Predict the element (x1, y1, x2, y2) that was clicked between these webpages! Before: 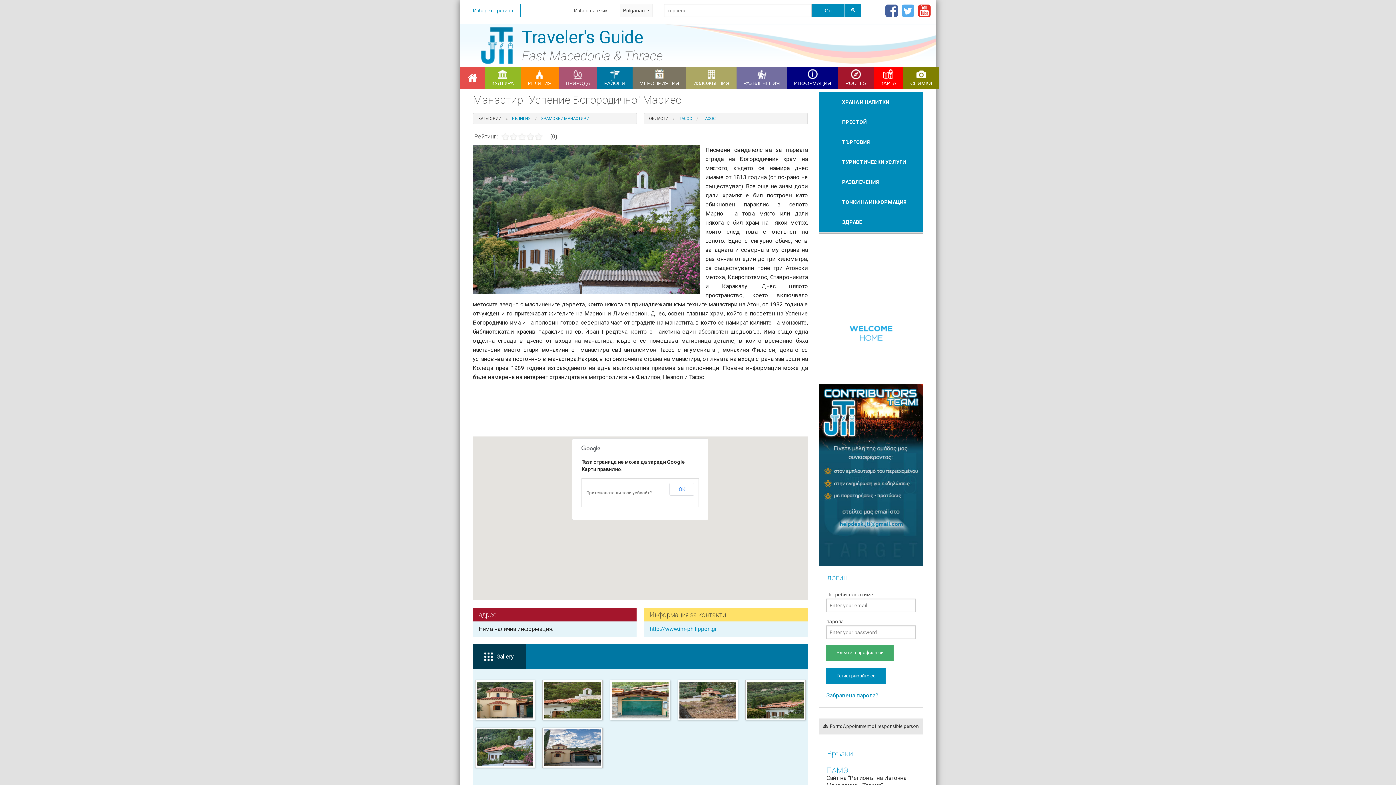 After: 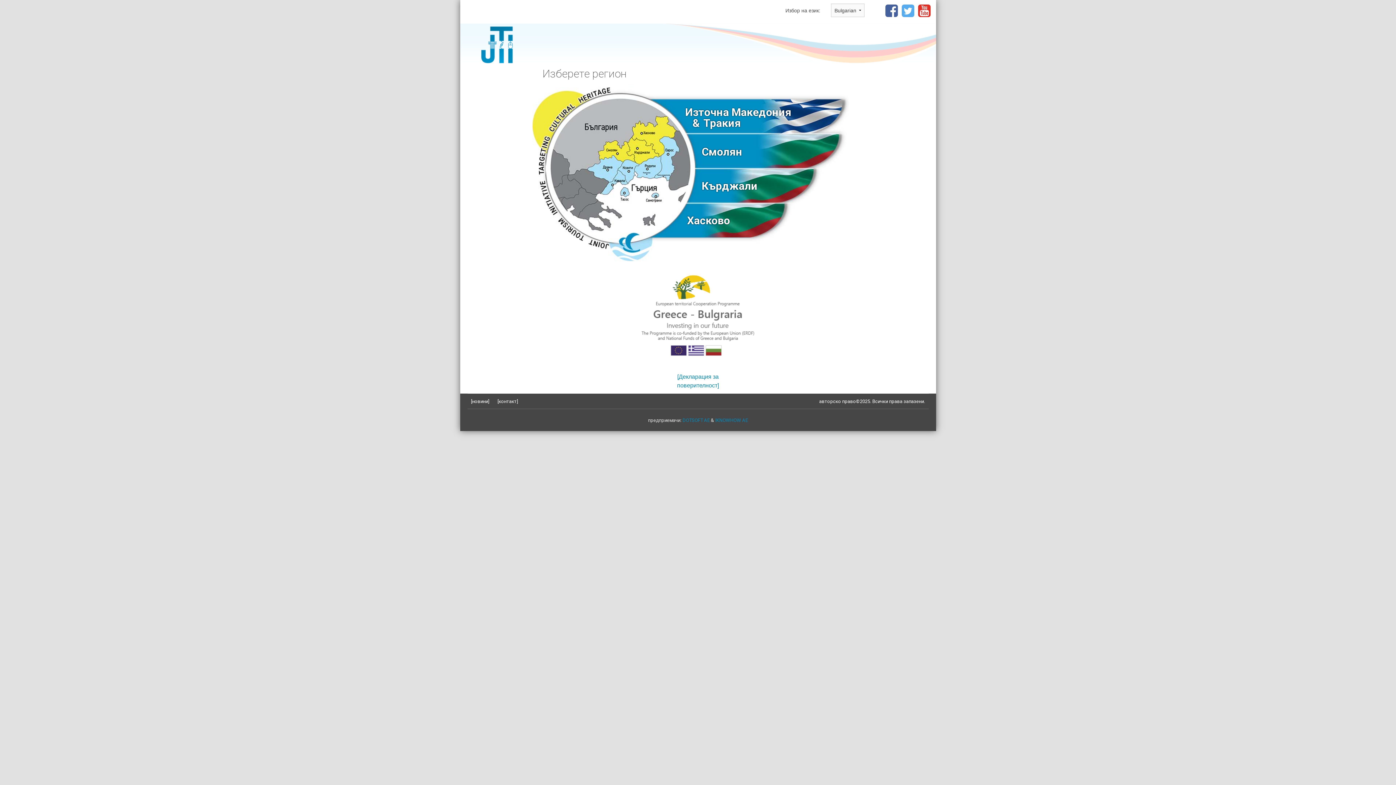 Action: label: Изберете регион bbox: (465, 3, 520, 17)